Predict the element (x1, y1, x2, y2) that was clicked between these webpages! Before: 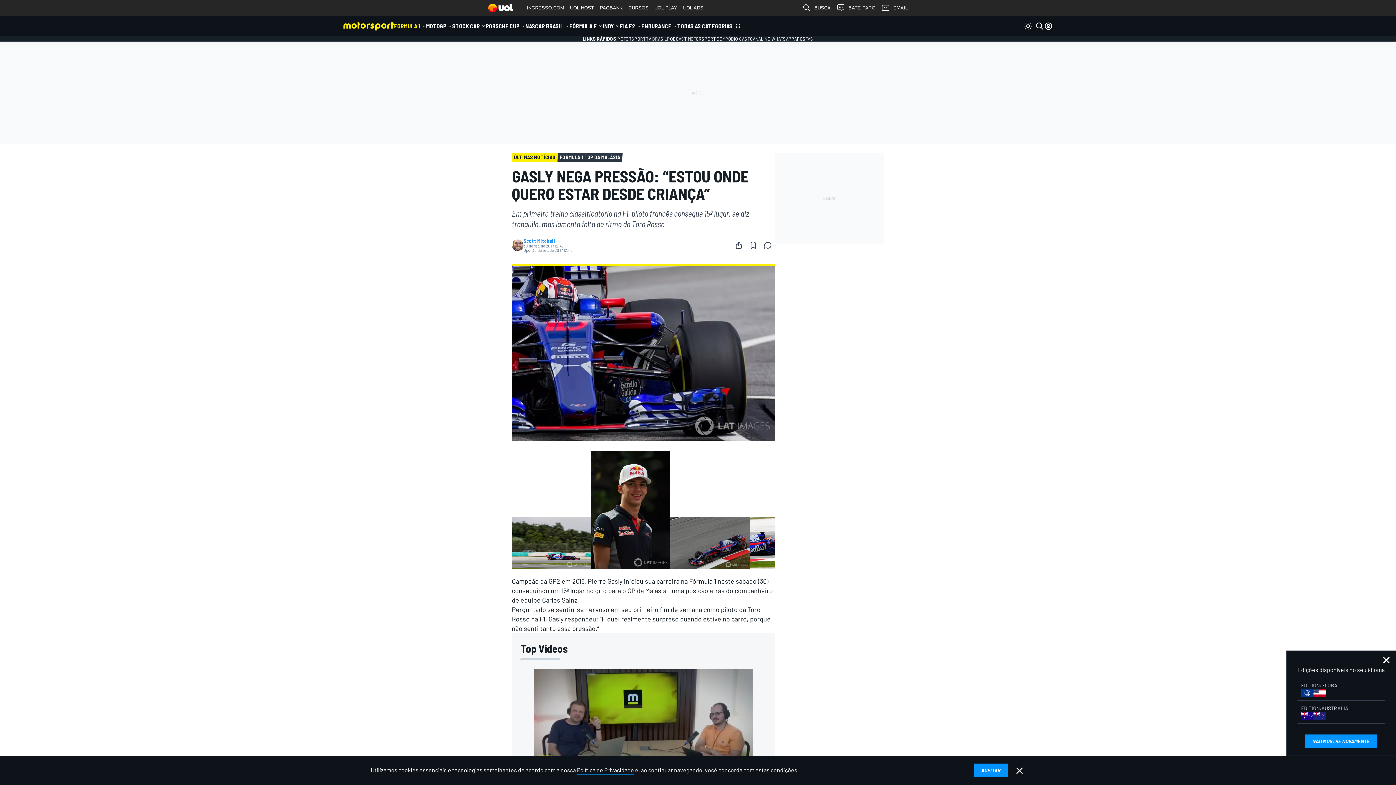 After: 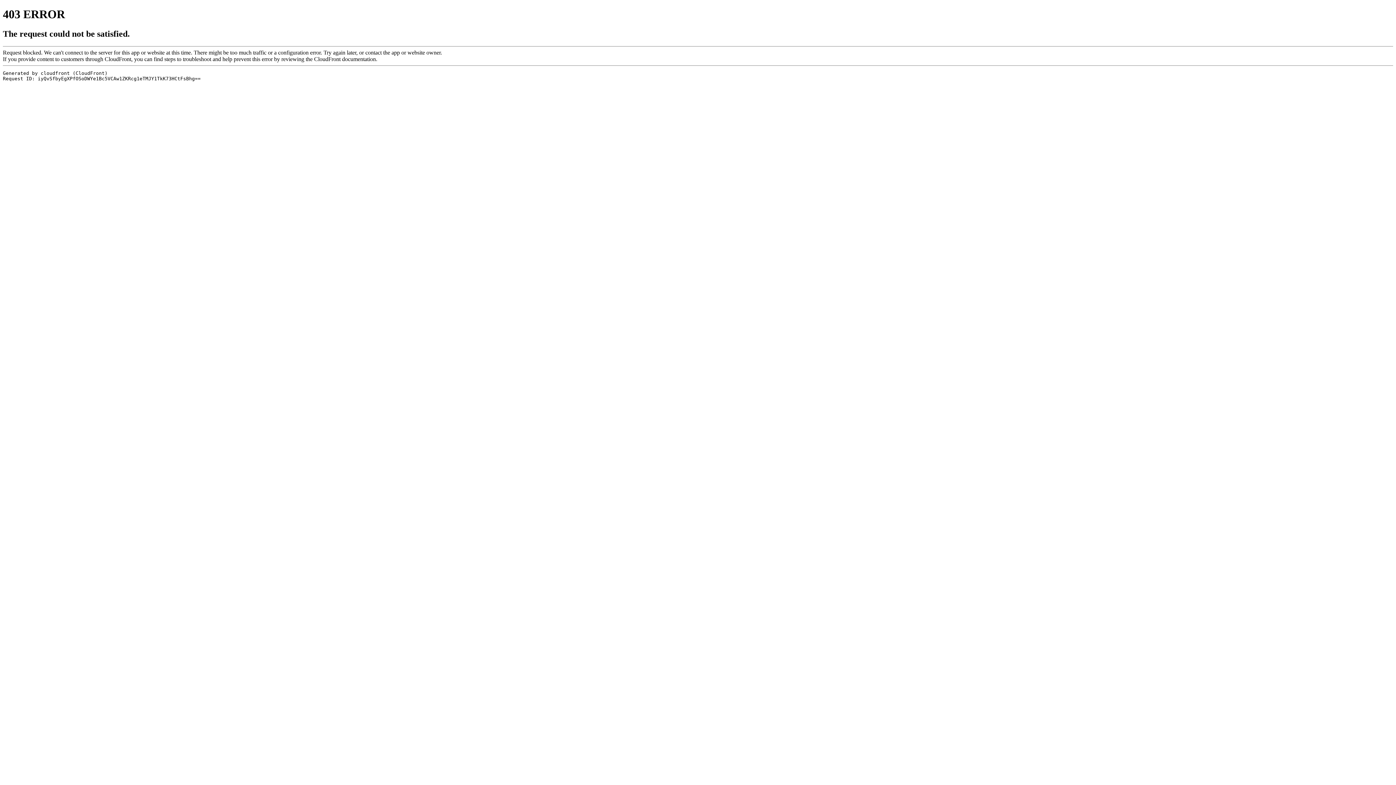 Action: bbox: (1297, 701, 1385, 723) label: EDITION:AUSTRALIA